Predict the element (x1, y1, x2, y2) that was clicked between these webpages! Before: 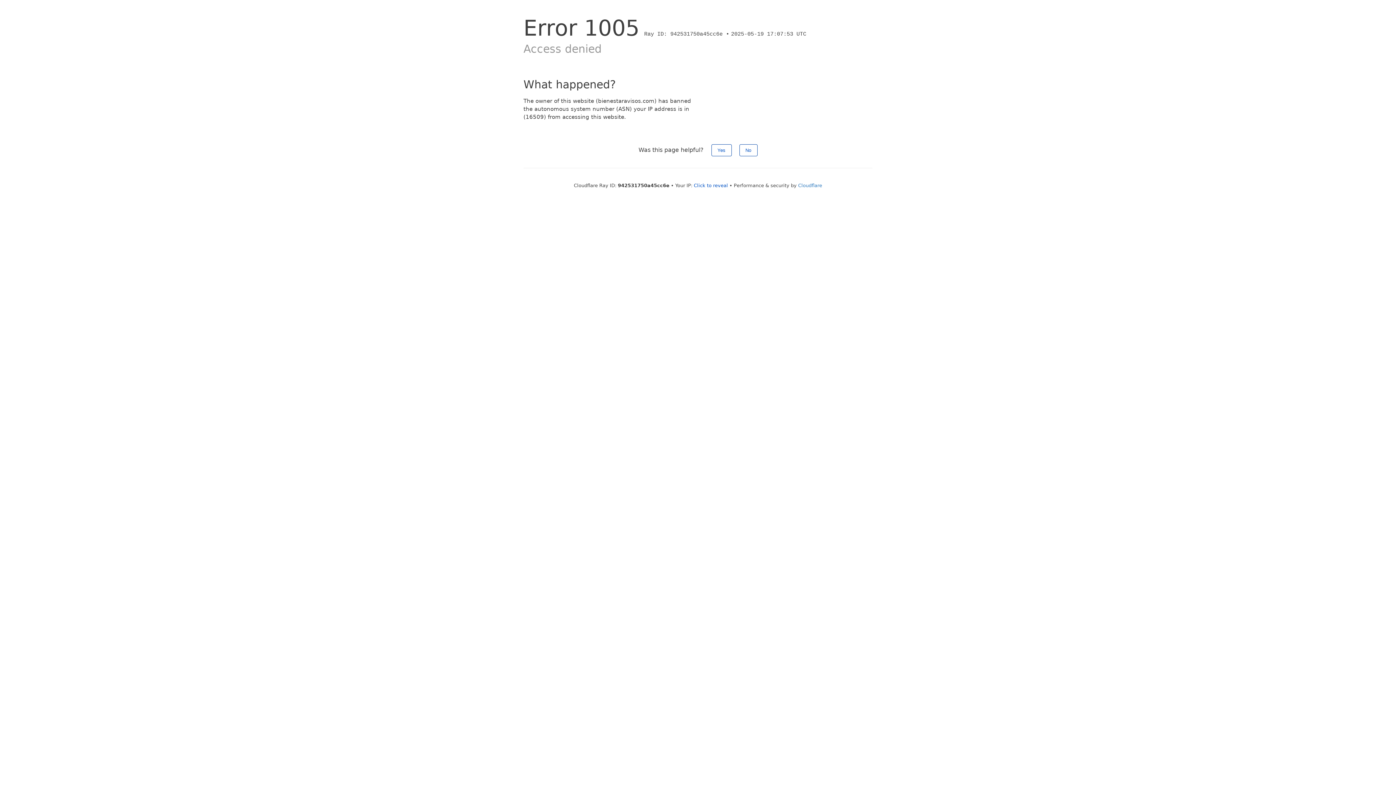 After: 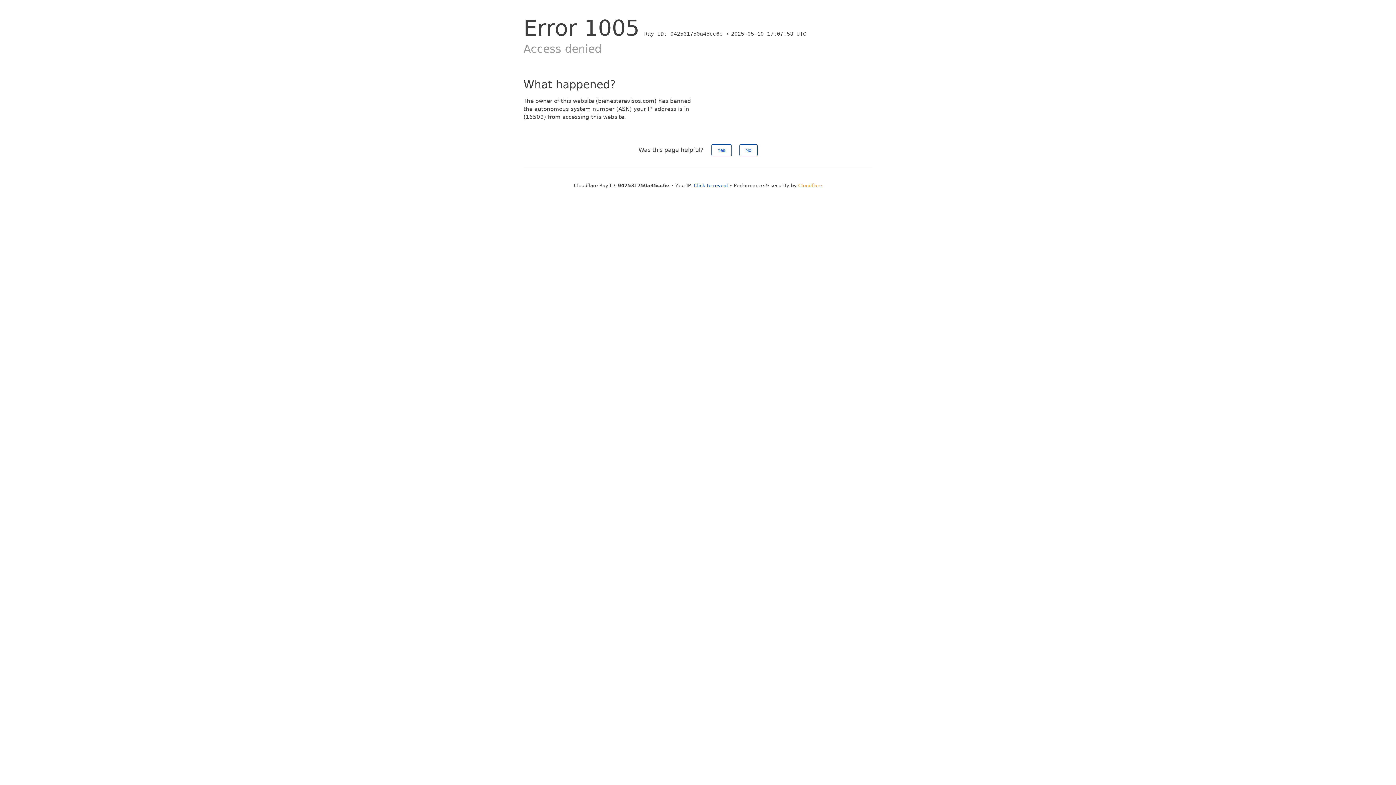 Action: label: Cloudflare bbox: (798, 182, 822, 188)